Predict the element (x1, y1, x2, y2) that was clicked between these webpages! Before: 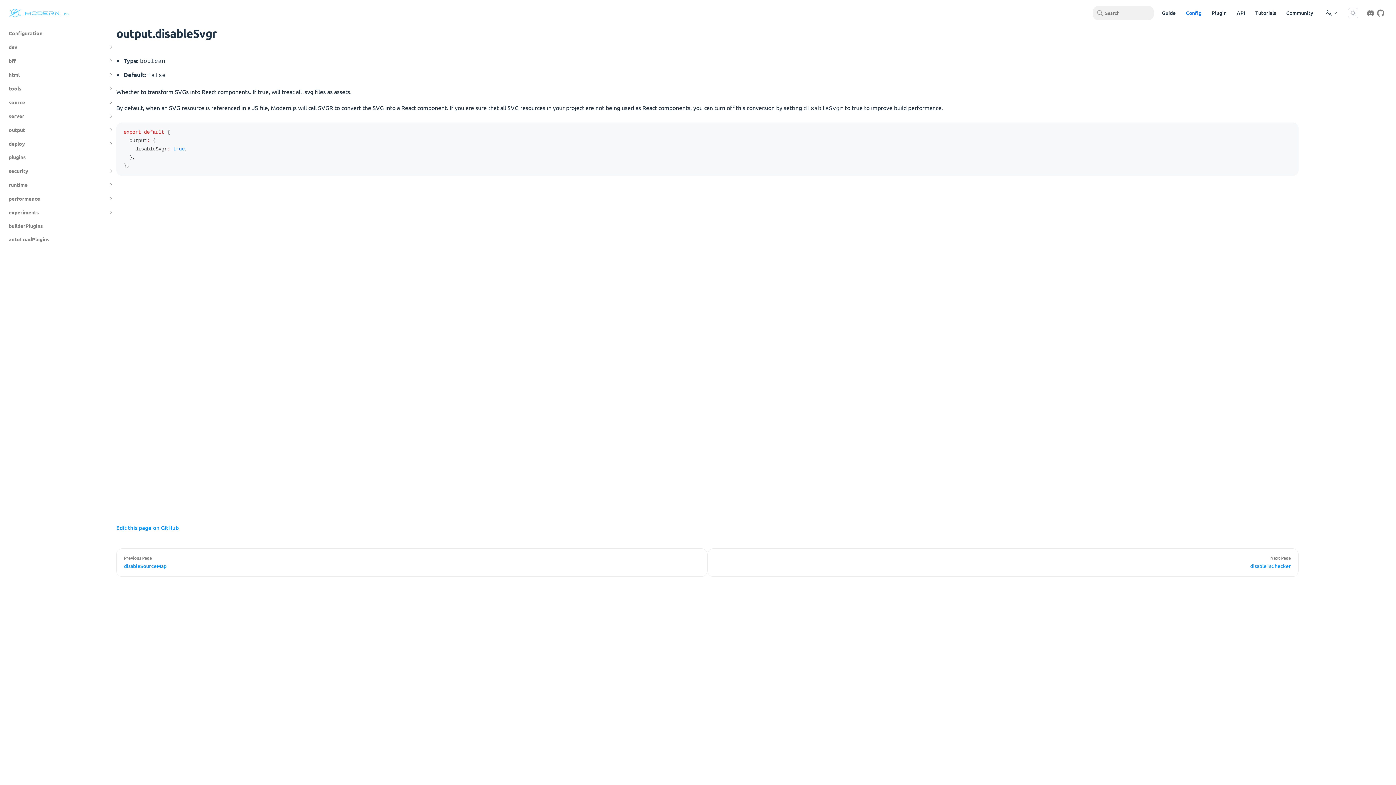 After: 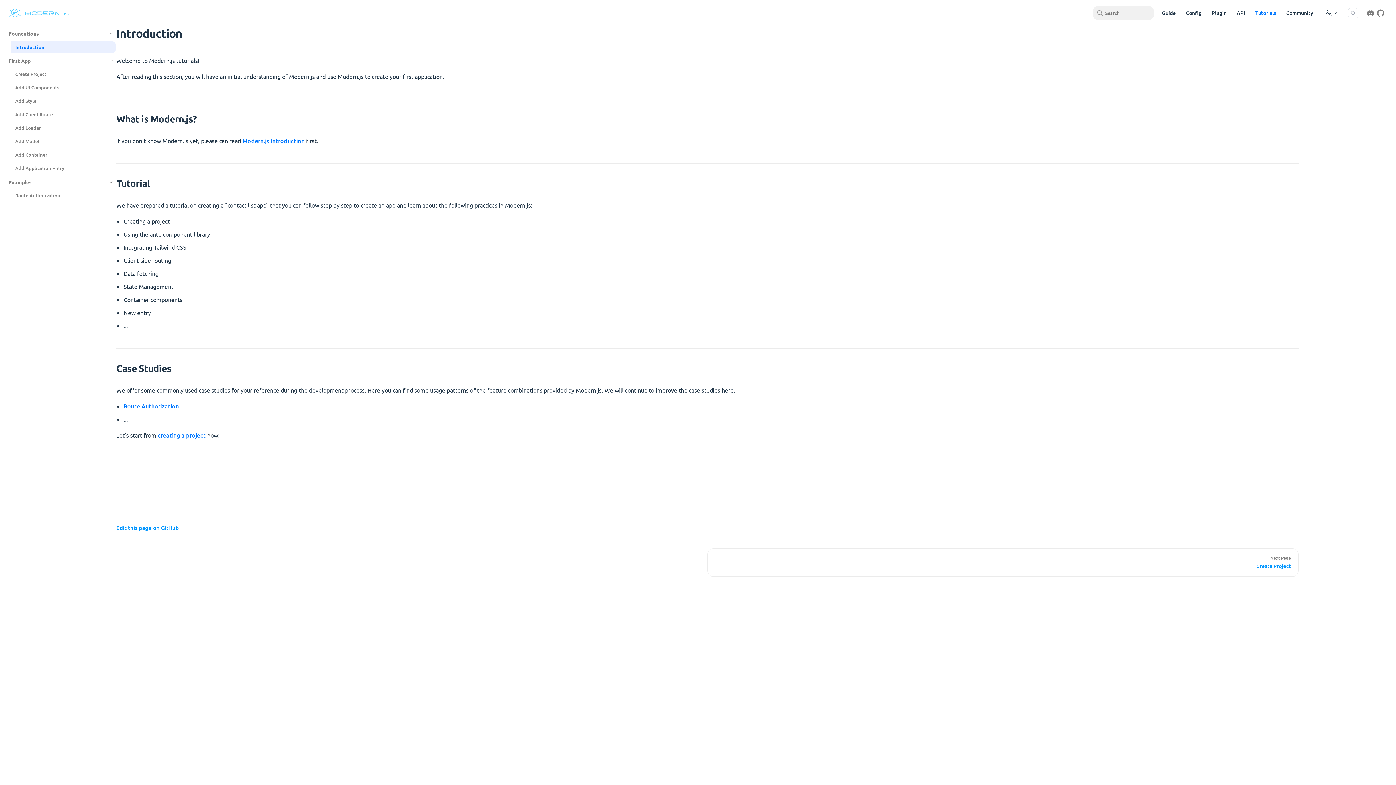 Action: bbox: (1250, 6, 1281, 19) label: Tutorials